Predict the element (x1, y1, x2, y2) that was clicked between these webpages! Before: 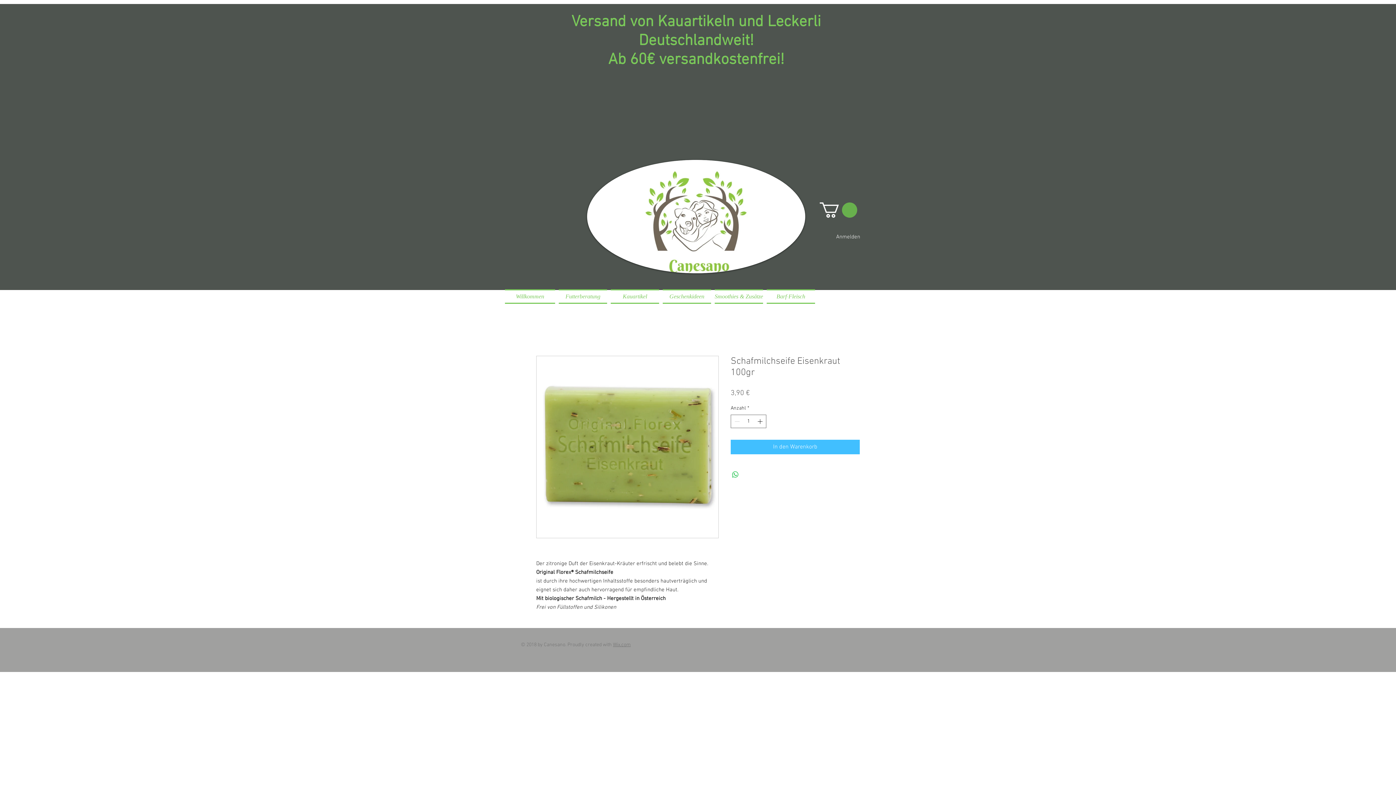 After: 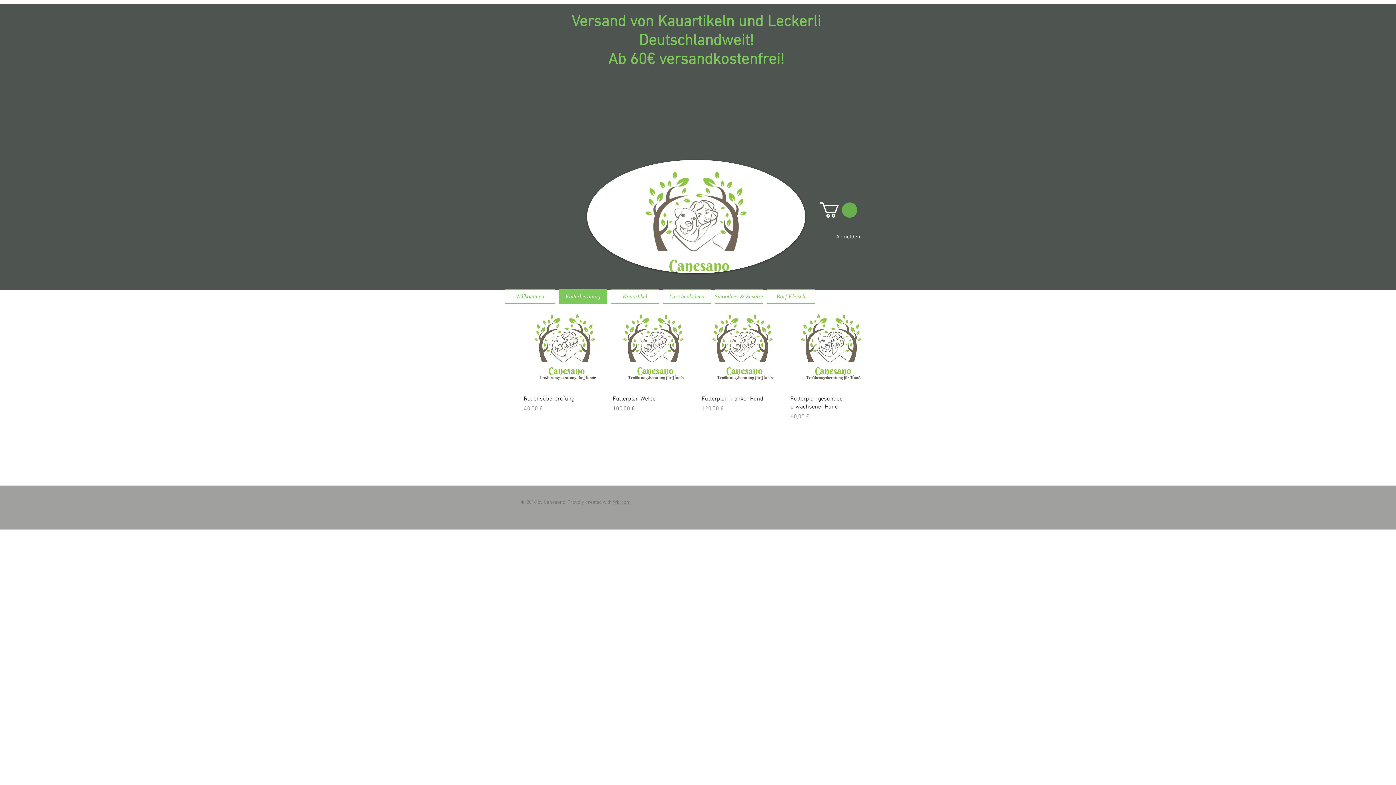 Action: bbox: (557, 289, 609, 304) label: Futterberatung